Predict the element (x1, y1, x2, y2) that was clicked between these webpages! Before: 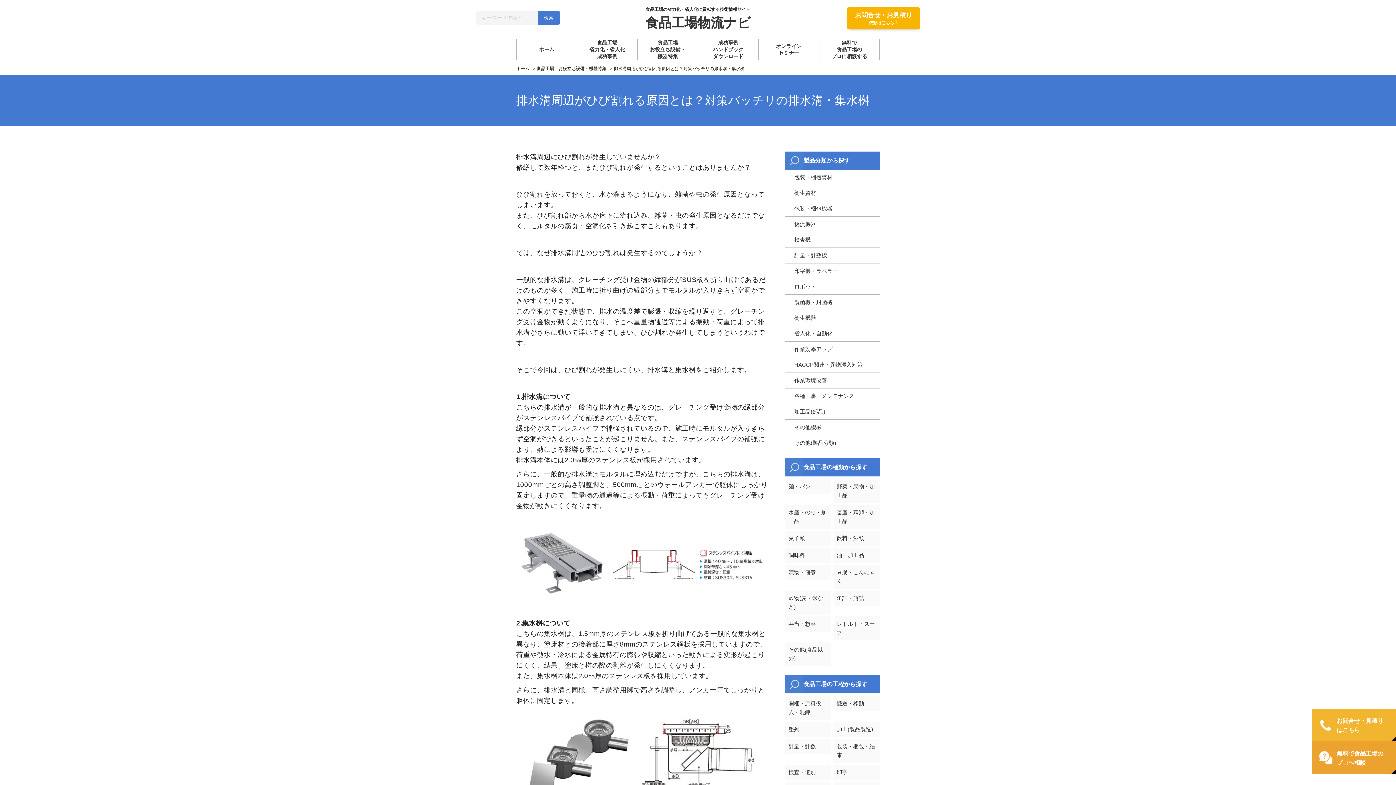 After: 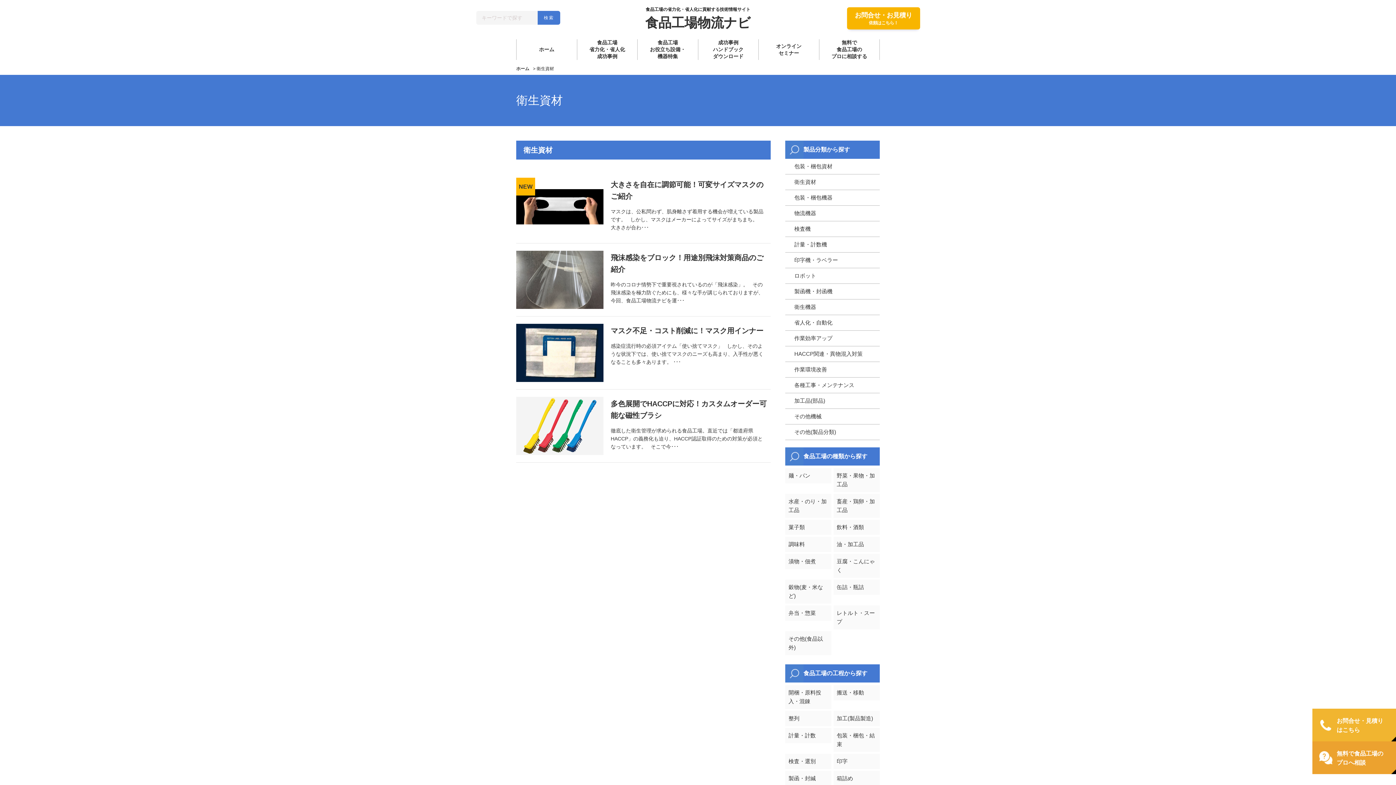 Action: label: 衛生資材 bbox: (785, 185, 880, 201)